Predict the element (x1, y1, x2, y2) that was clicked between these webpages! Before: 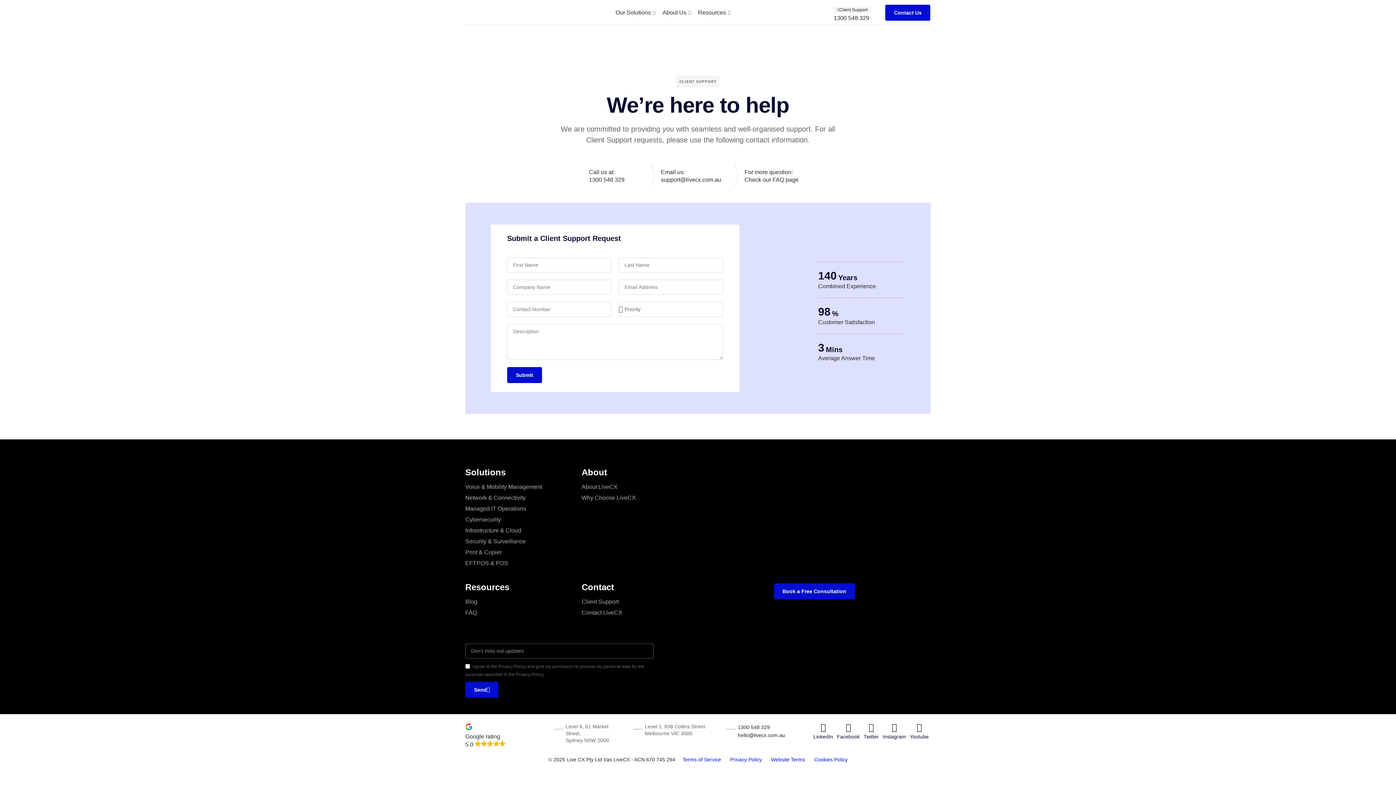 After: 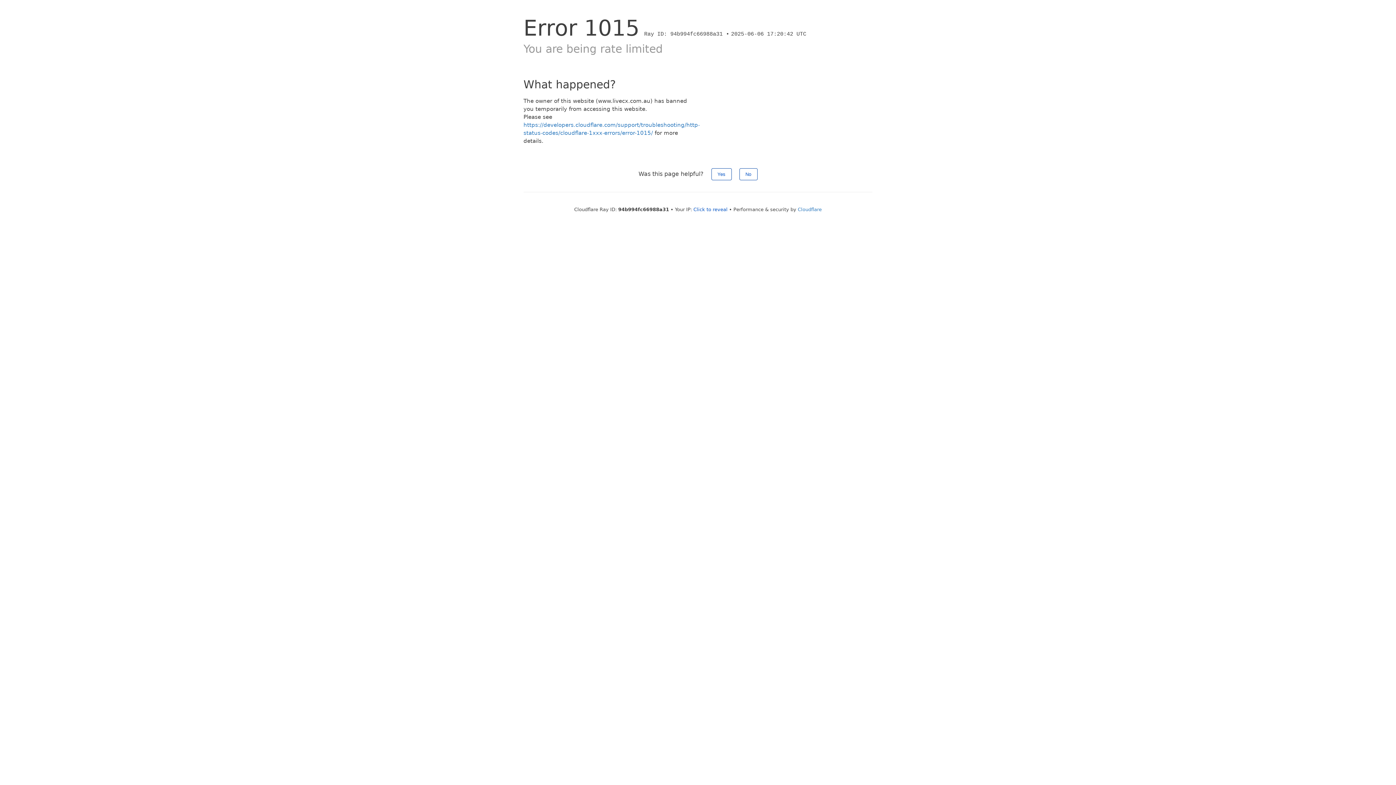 Action: label: Why Choose LiveCX bbox: (581, 492, 698, 503)